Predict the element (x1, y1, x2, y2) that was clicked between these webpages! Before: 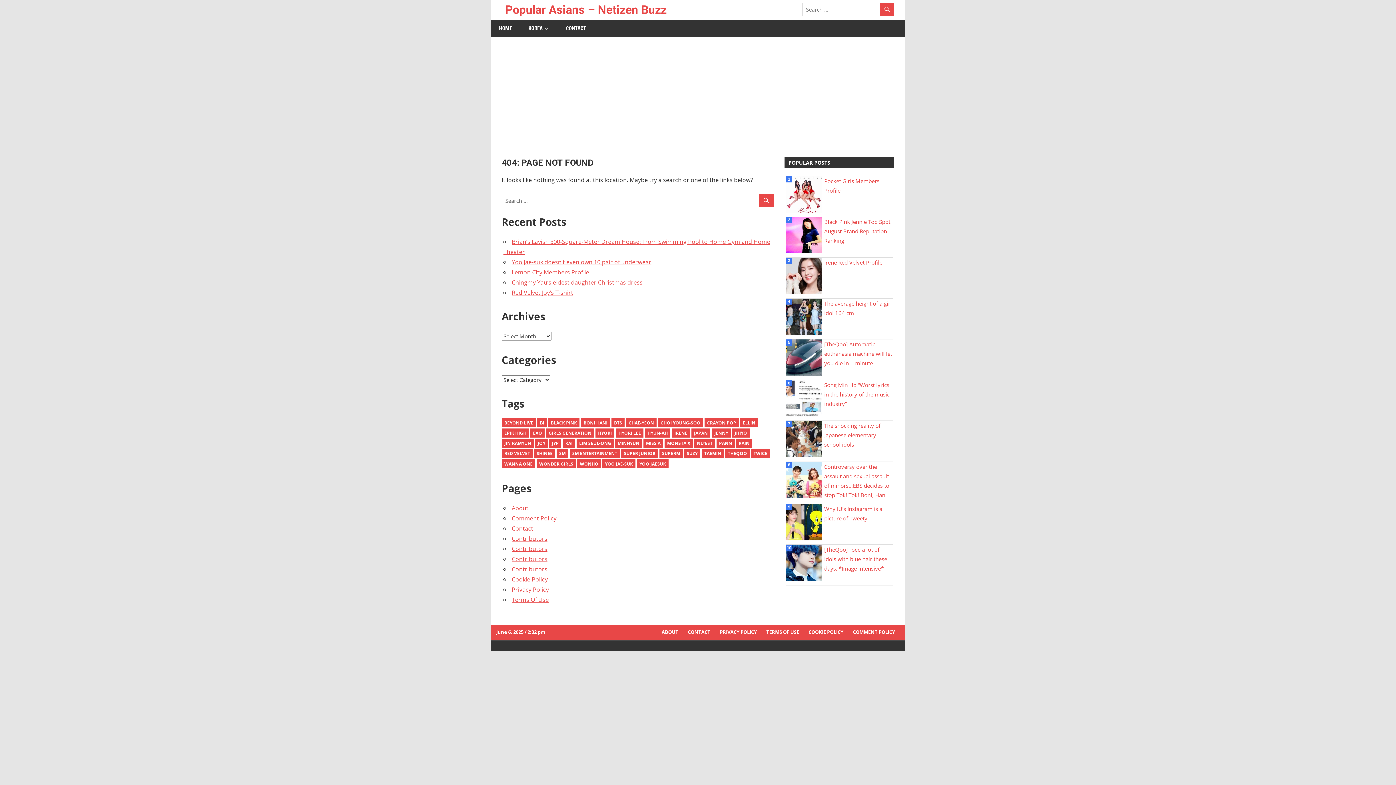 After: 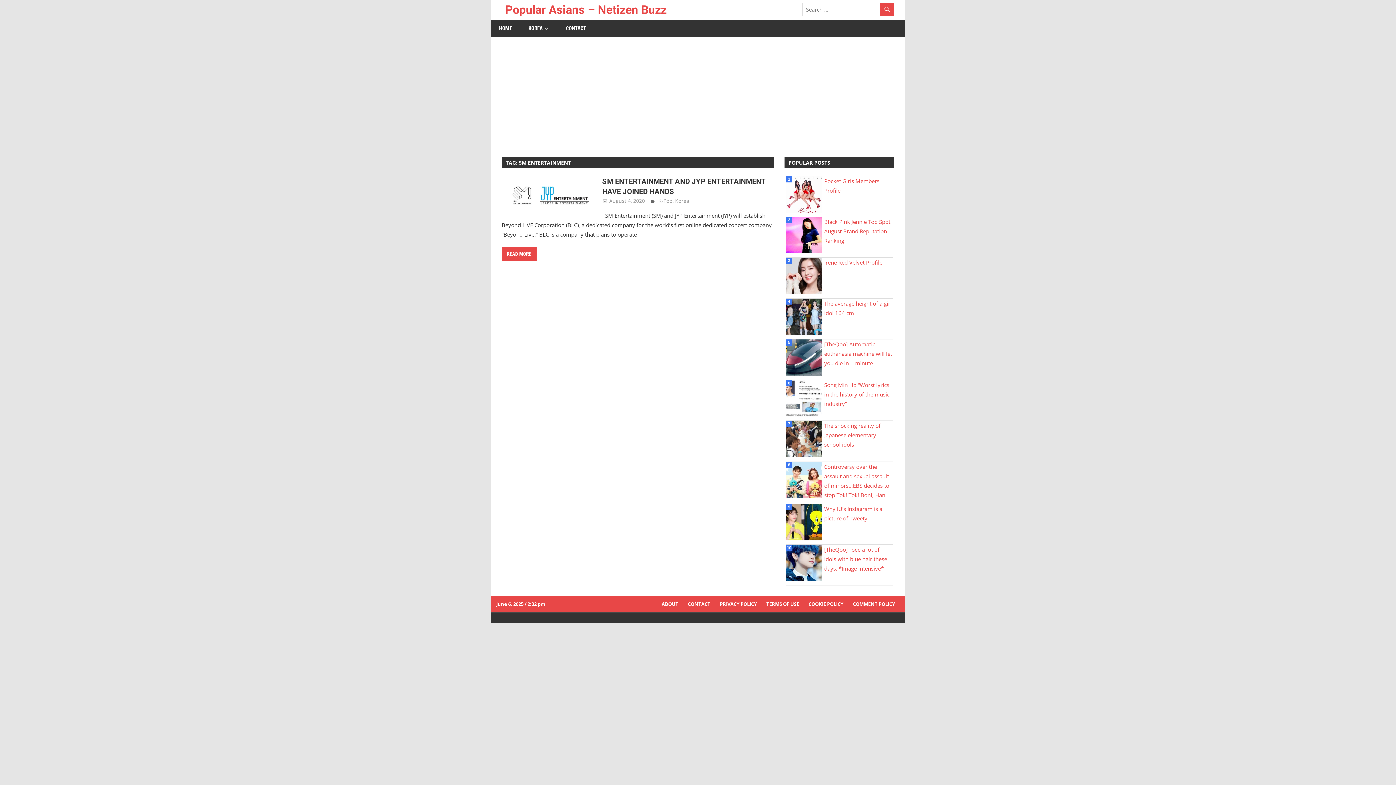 Action: label: SM Entertainment (1 item) bbox: (569, 449, 620, 458)